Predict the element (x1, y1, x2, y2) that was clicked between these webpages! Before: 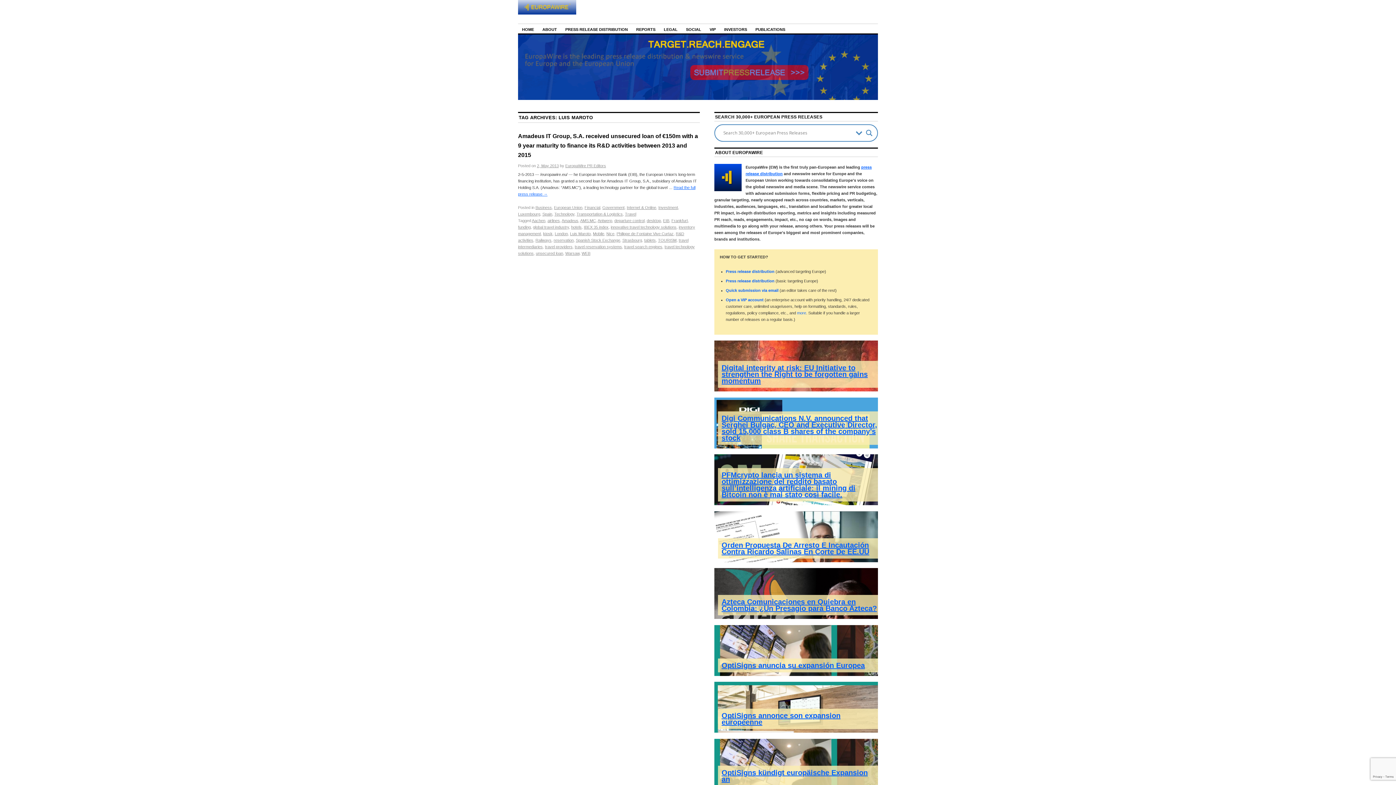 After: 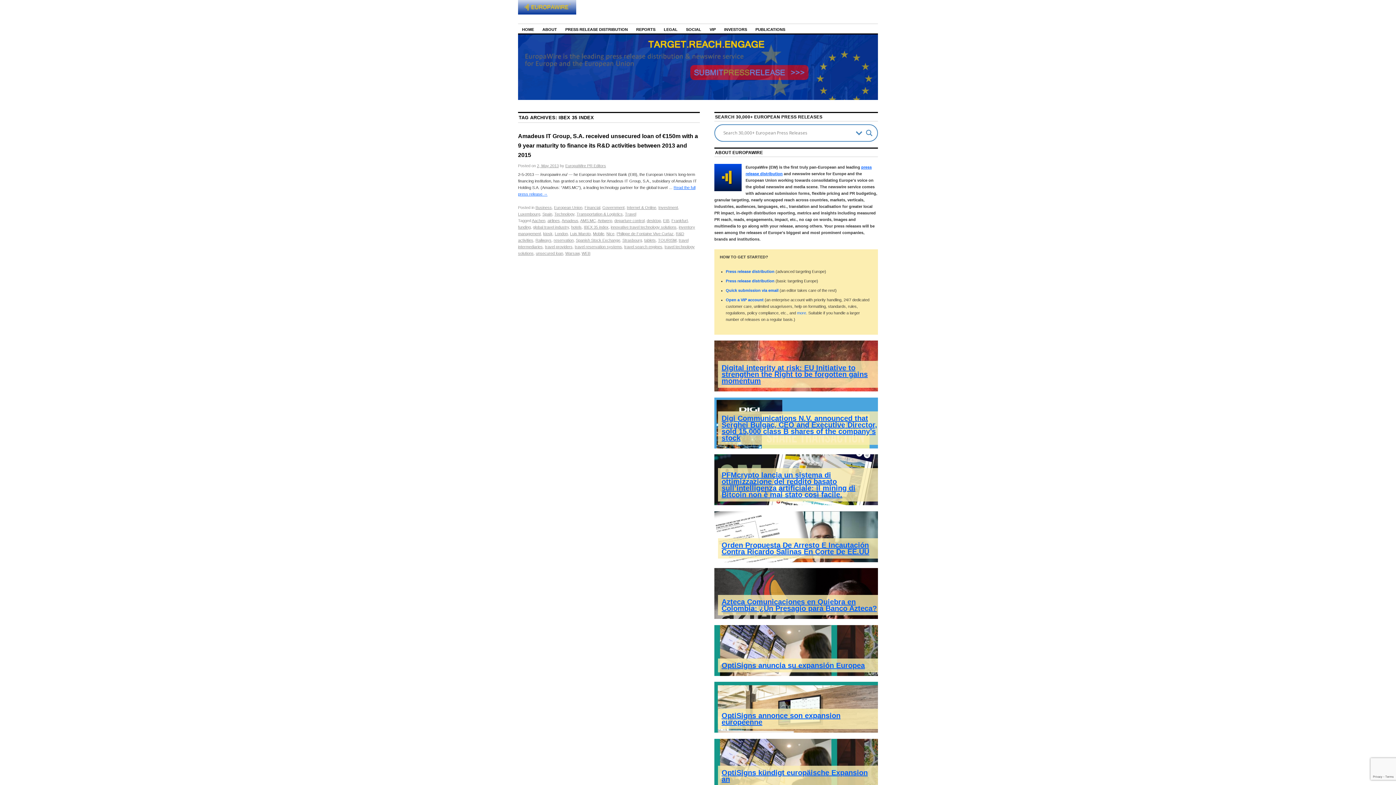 Action: bbox: (584, 225, 608, 229) label: IBEX 35 index